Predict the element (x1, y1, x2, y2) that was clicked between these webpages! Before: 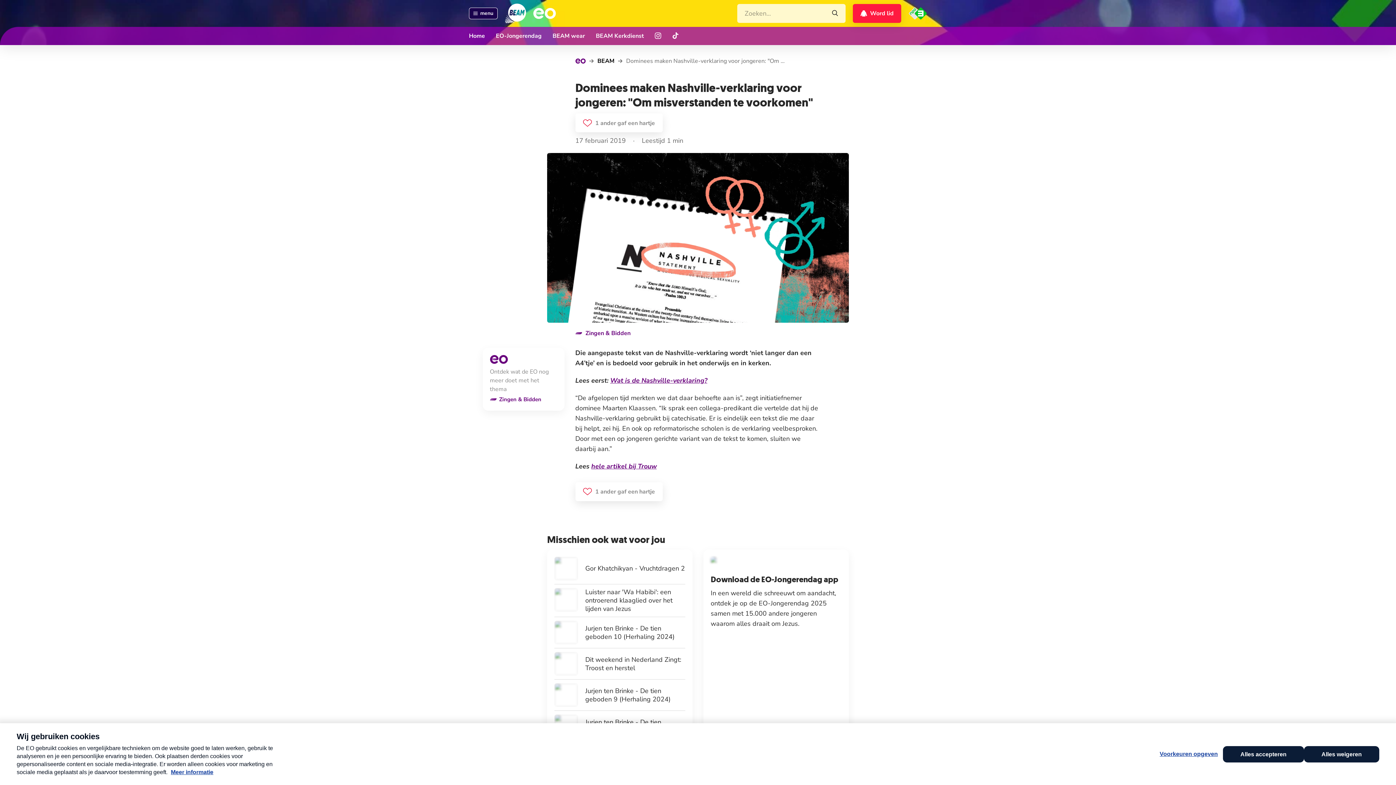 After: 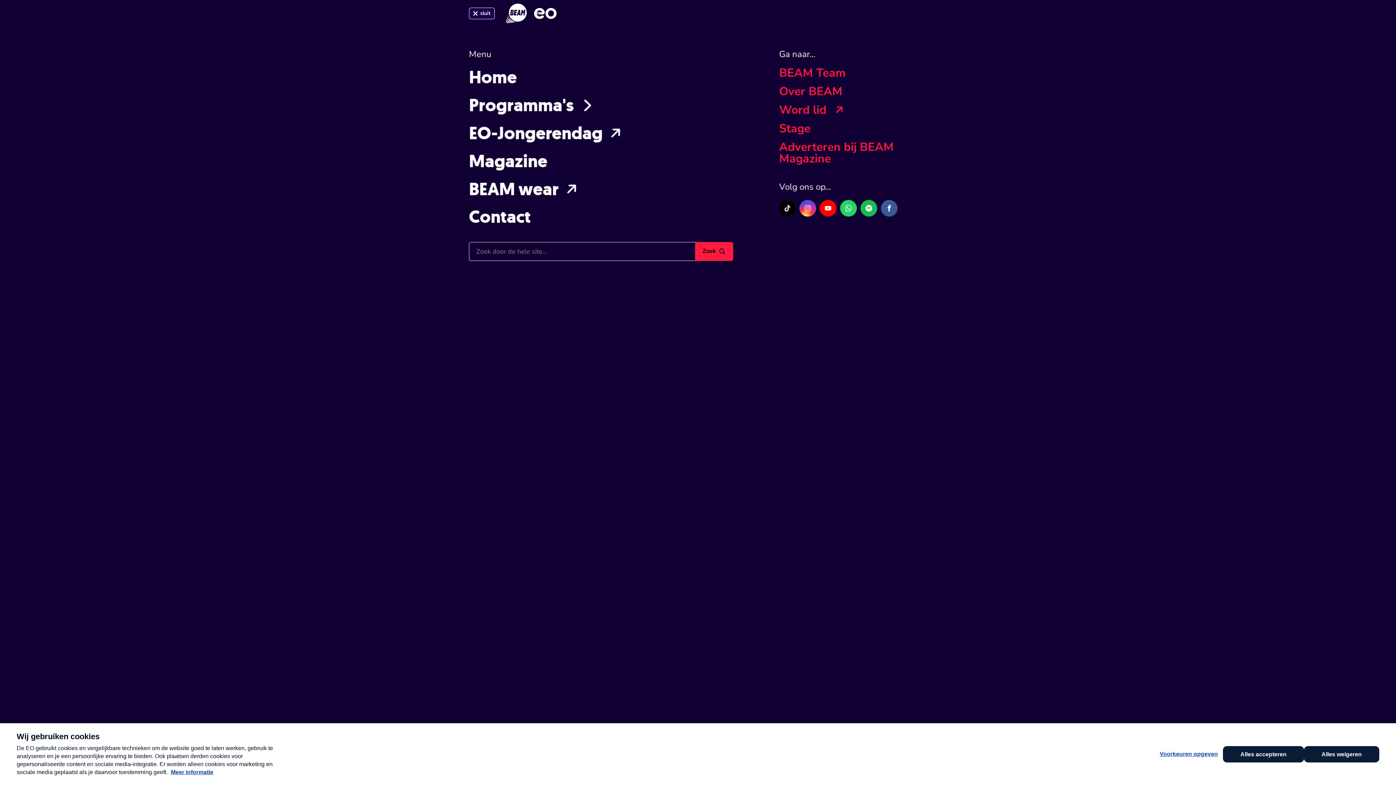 Action: bbox: (469, 7, 497, 19) label: menu openen